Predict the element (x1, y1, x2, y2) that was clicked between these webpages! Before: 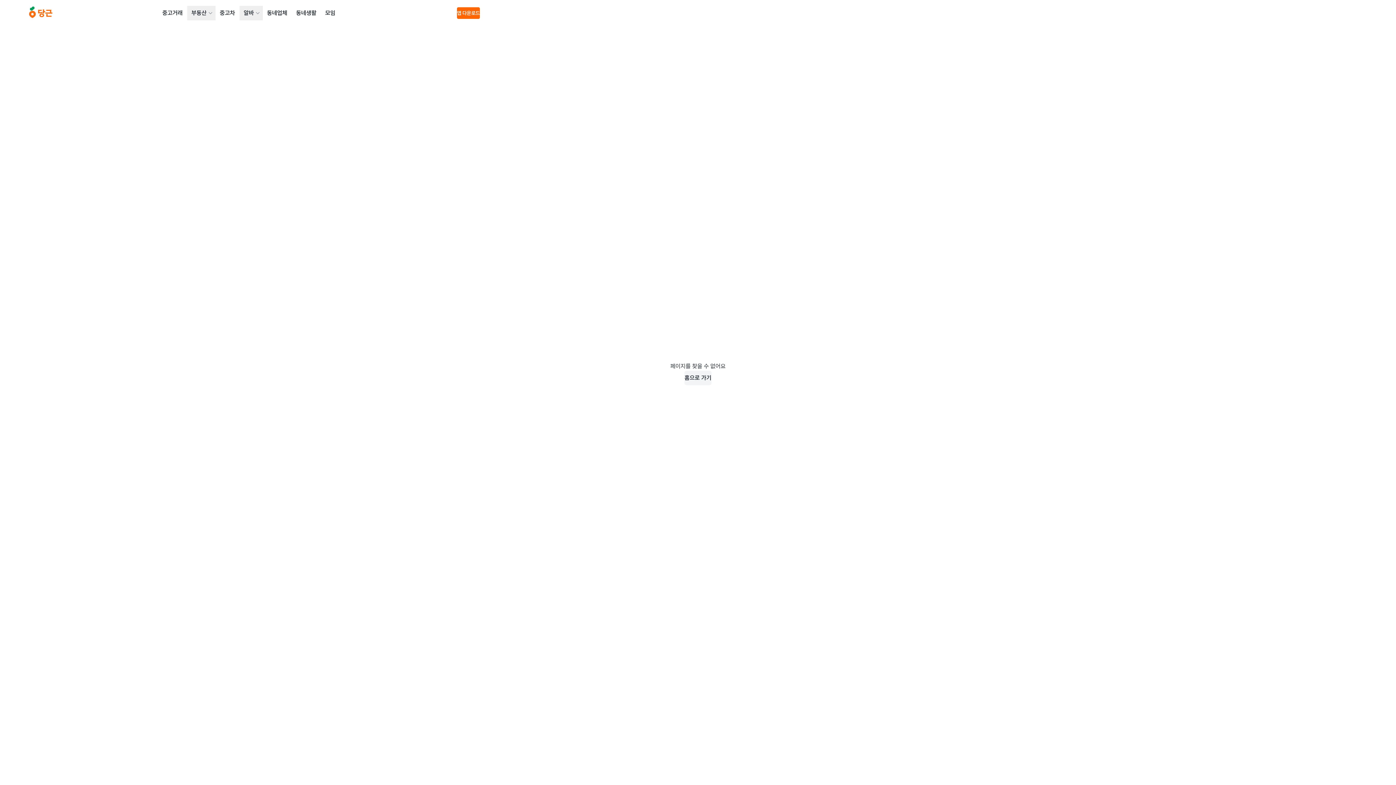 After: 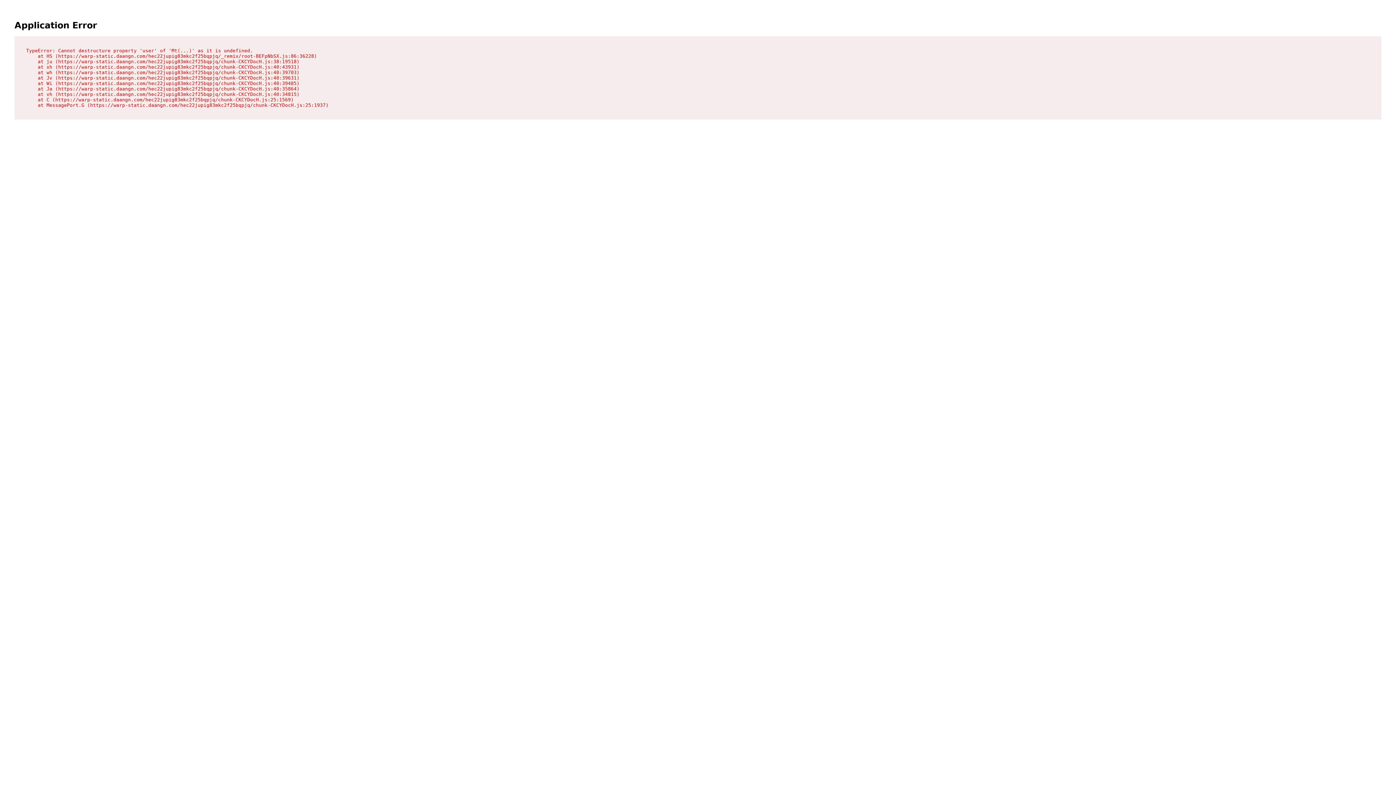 Action: label: 부동산 bbox: (187, 5, 208, 20)